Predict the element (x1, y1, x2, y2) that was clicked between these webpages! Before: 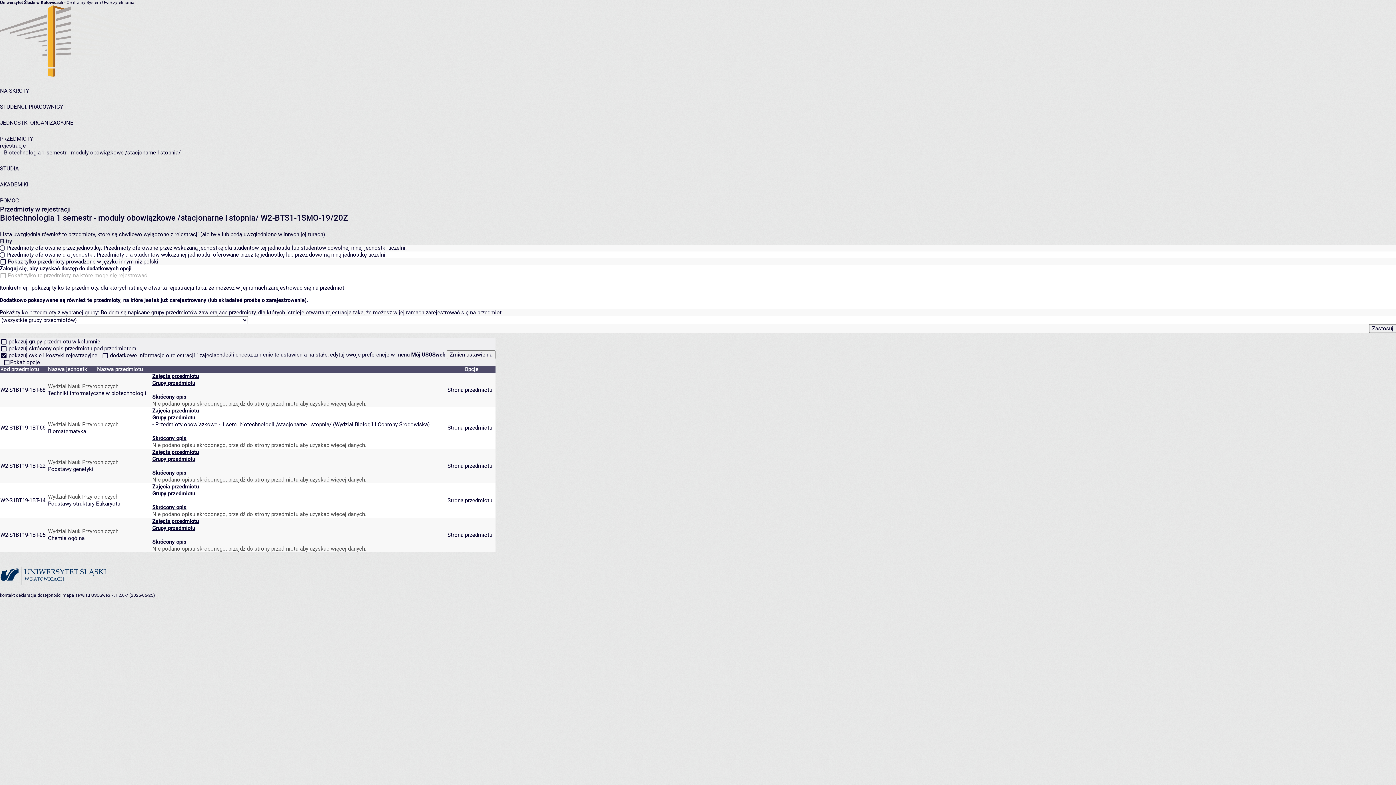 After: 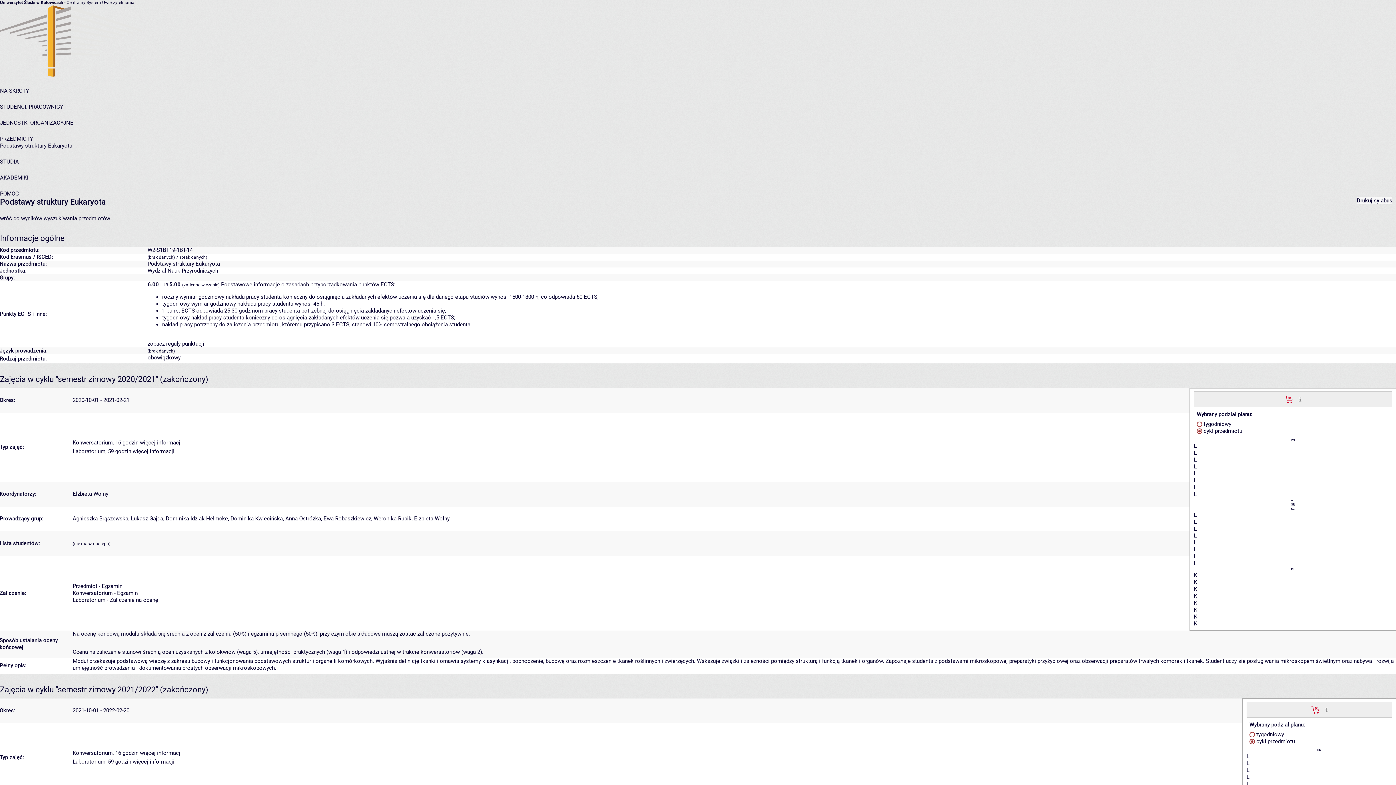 Action: bbox: (48, 500, 120, 507) label: Podstawy struktury Eukaryota